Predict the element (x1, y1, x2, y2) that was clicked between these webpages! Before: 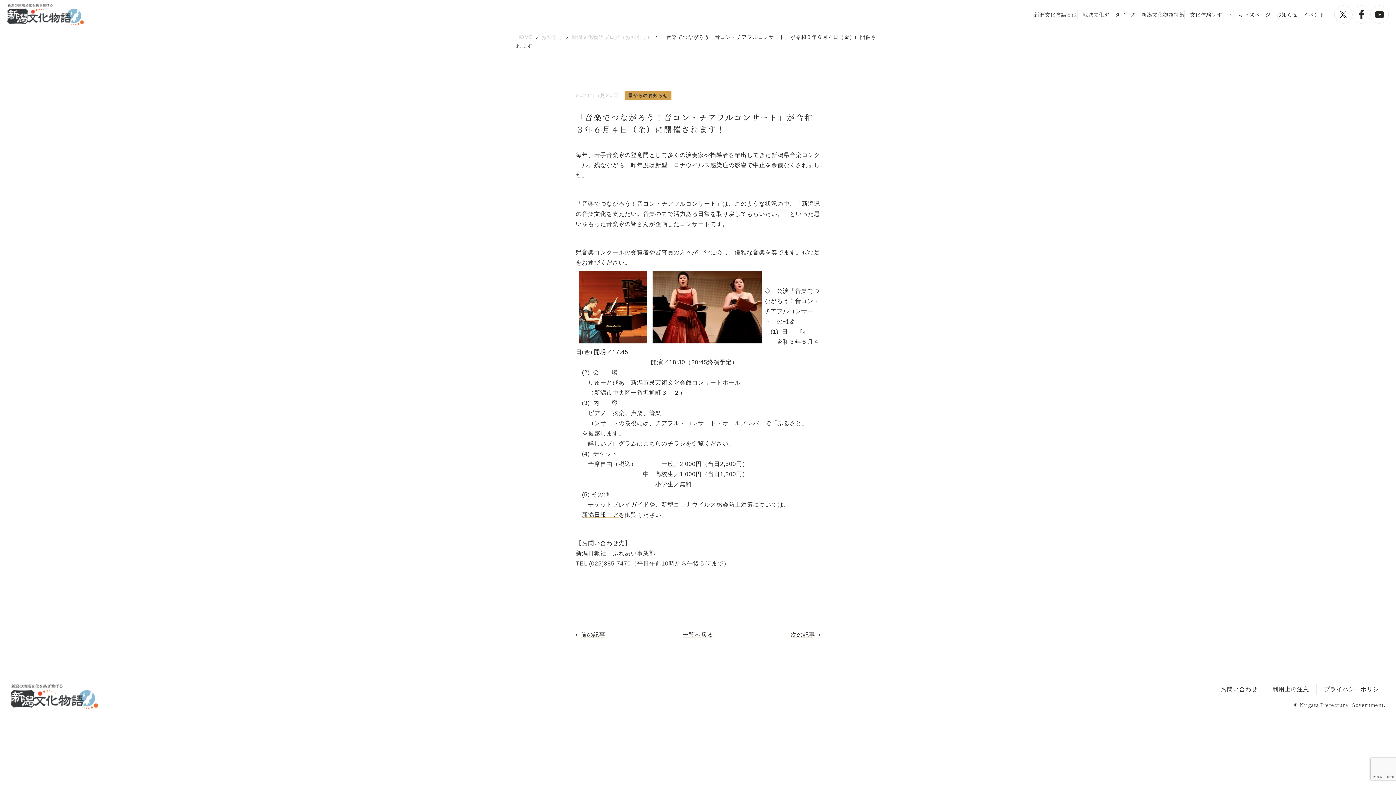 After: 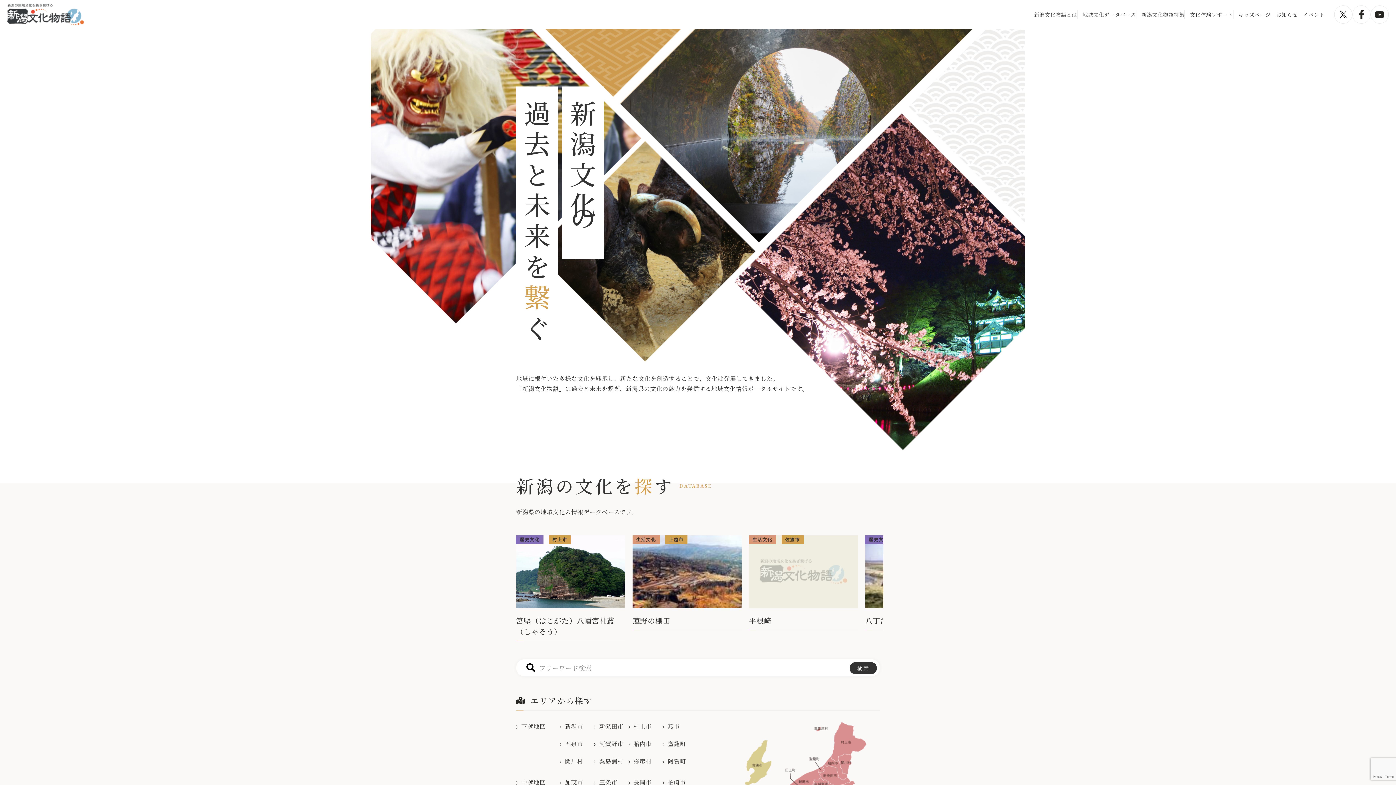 Action: bbox: (7, 3, 84, 25)